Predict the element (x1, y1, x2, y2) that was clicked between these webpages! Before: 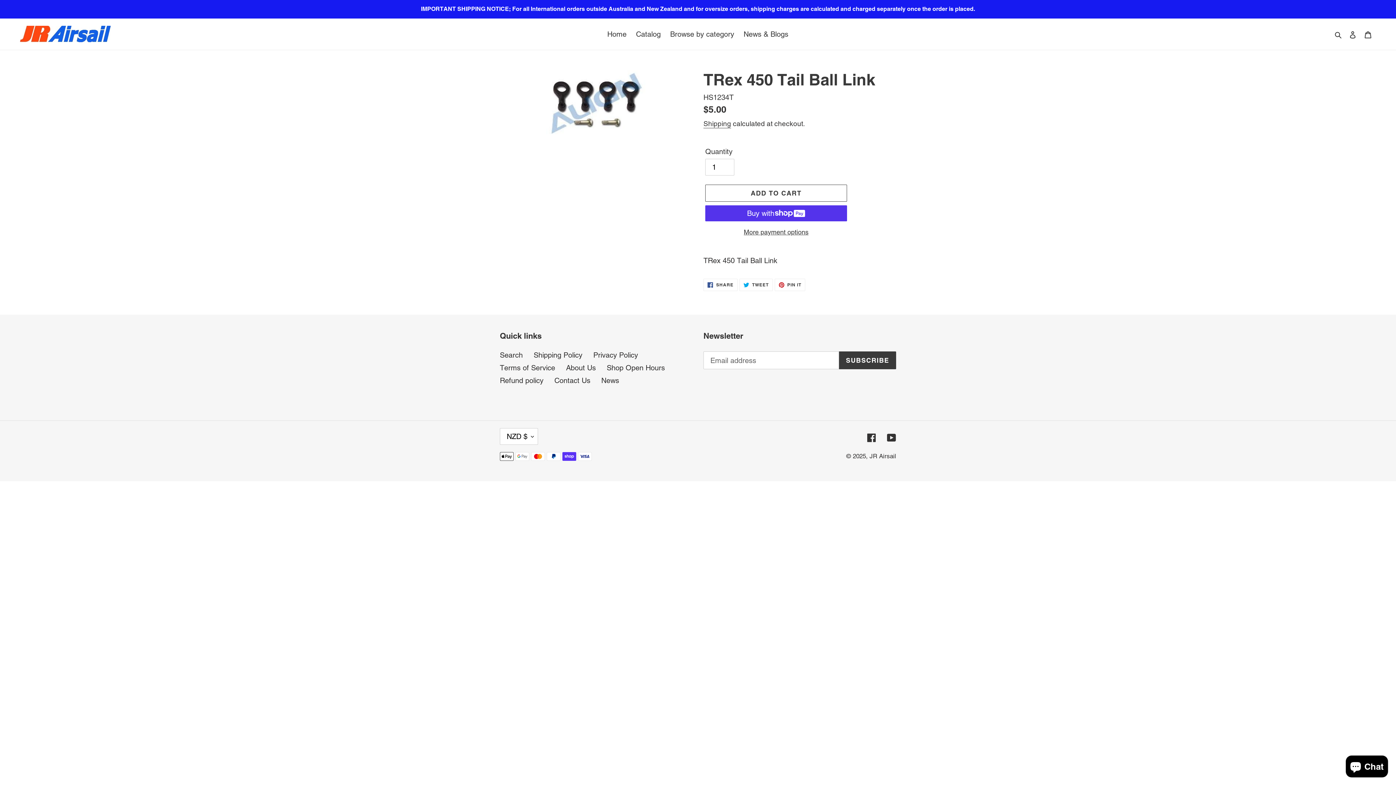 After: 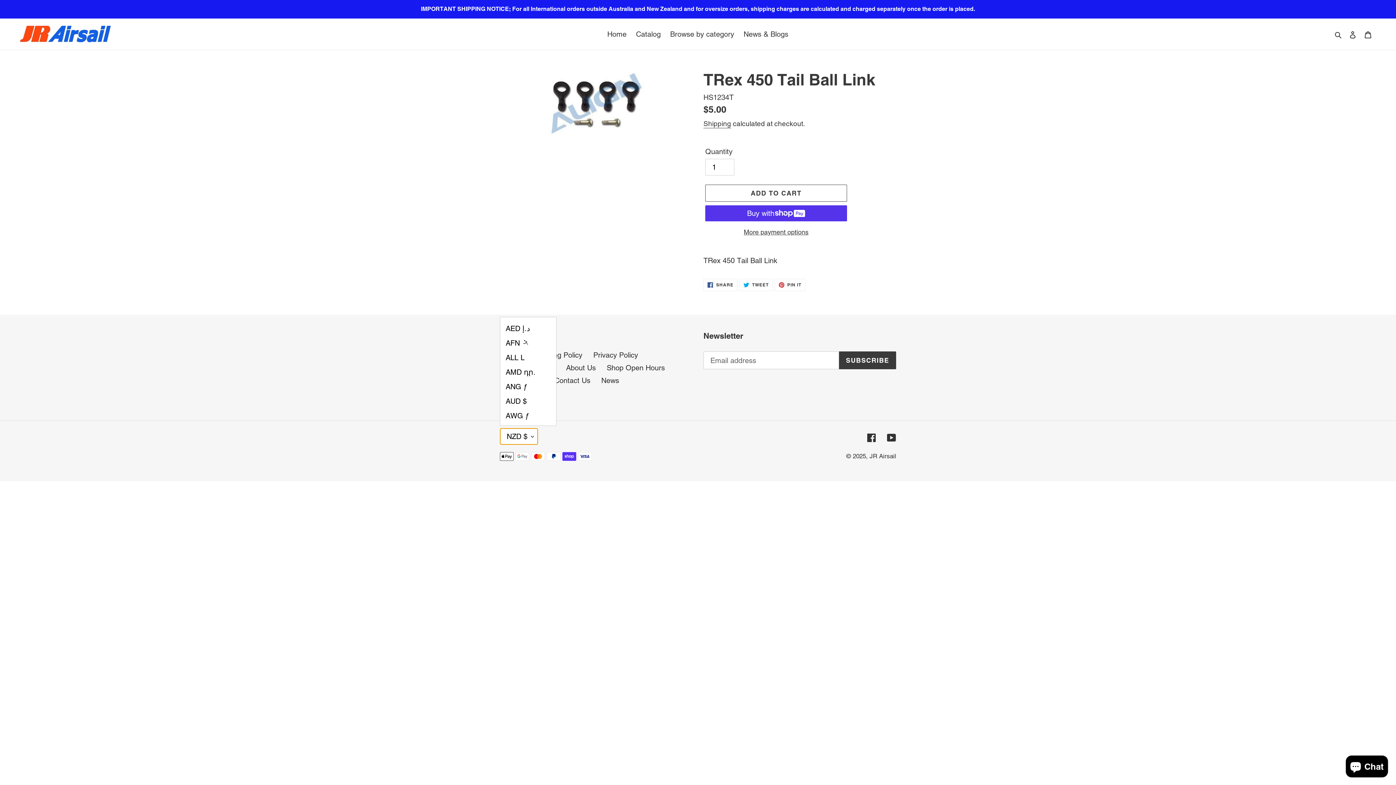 Action: bbox: (500, 428, 538, 445) label: NZD $